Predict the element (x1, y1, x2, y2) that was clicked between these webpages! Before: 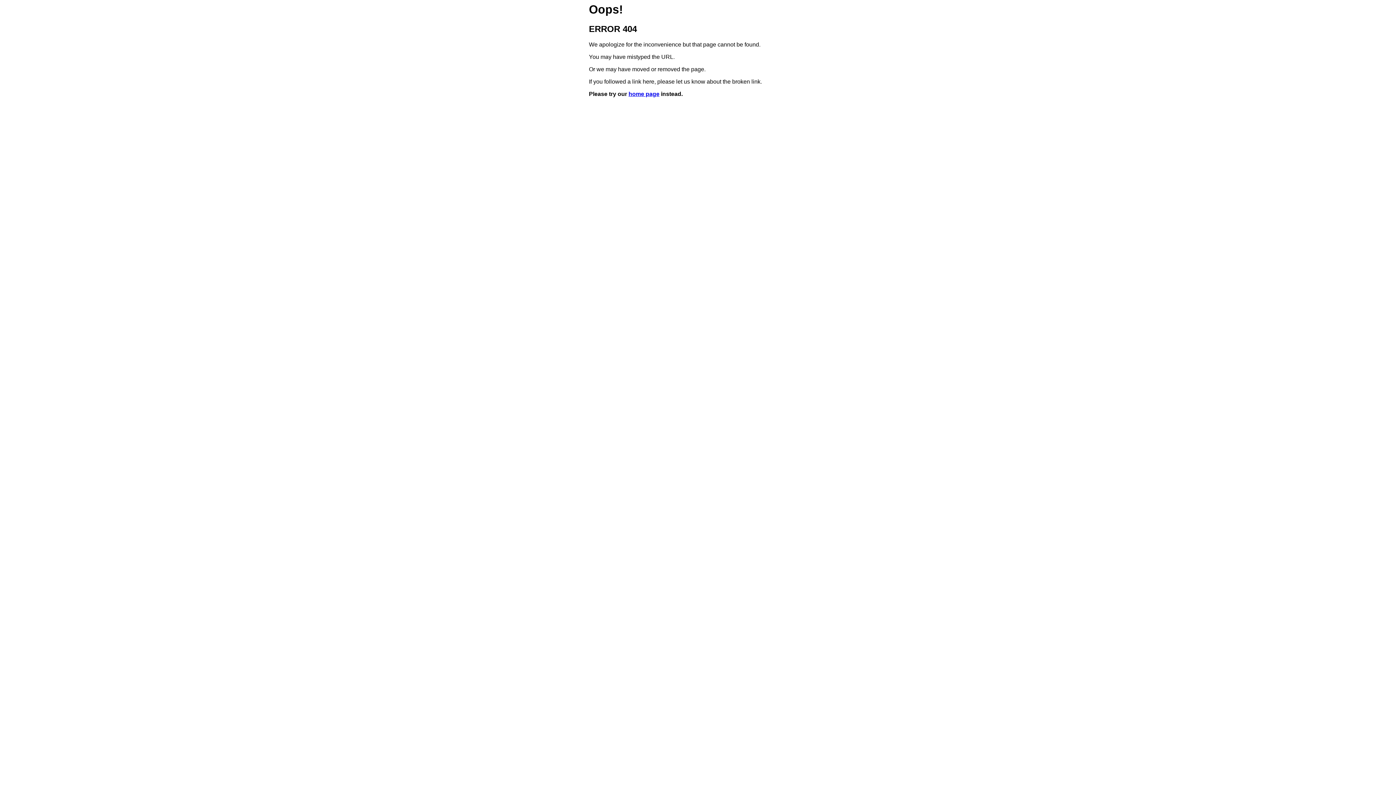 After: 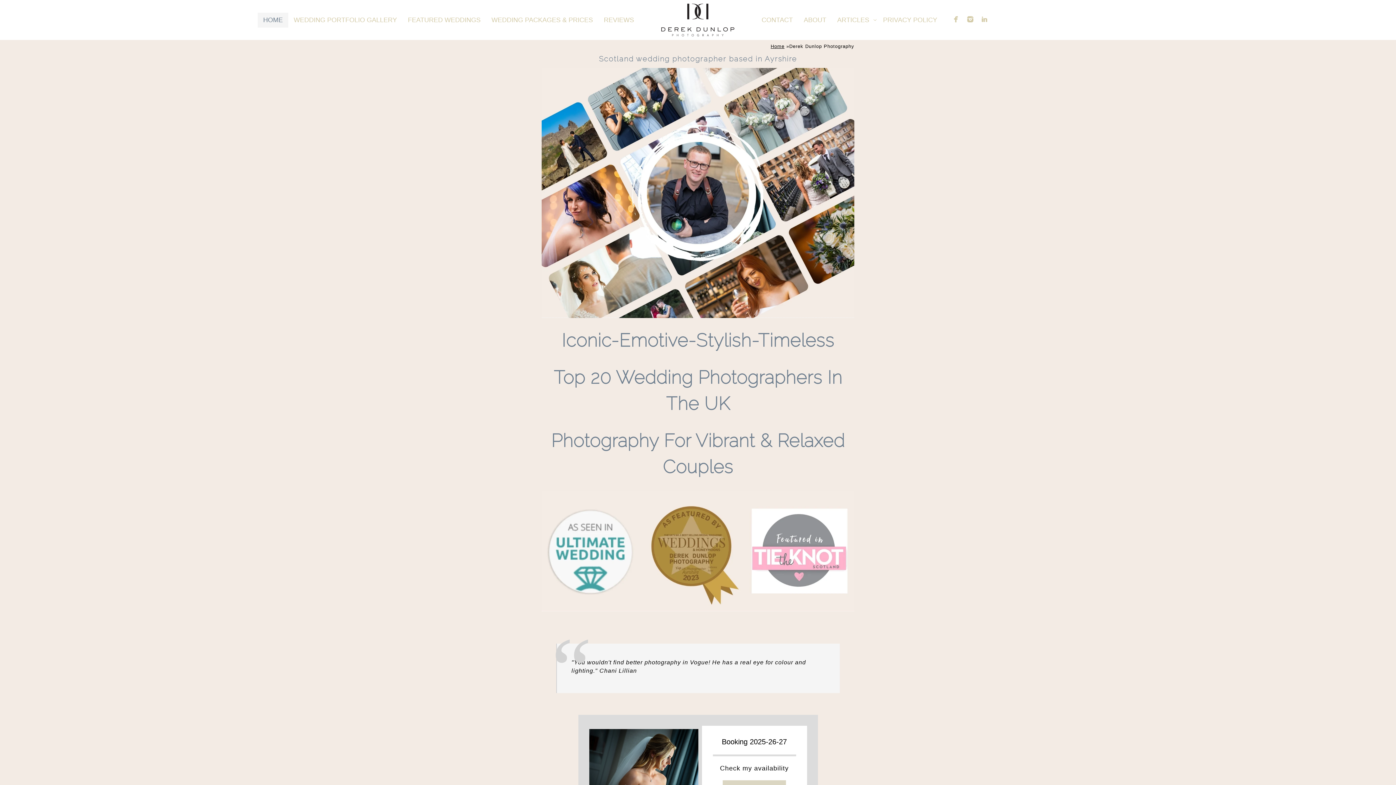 Action: bbox: (628, 91, 659, 97) label: home page